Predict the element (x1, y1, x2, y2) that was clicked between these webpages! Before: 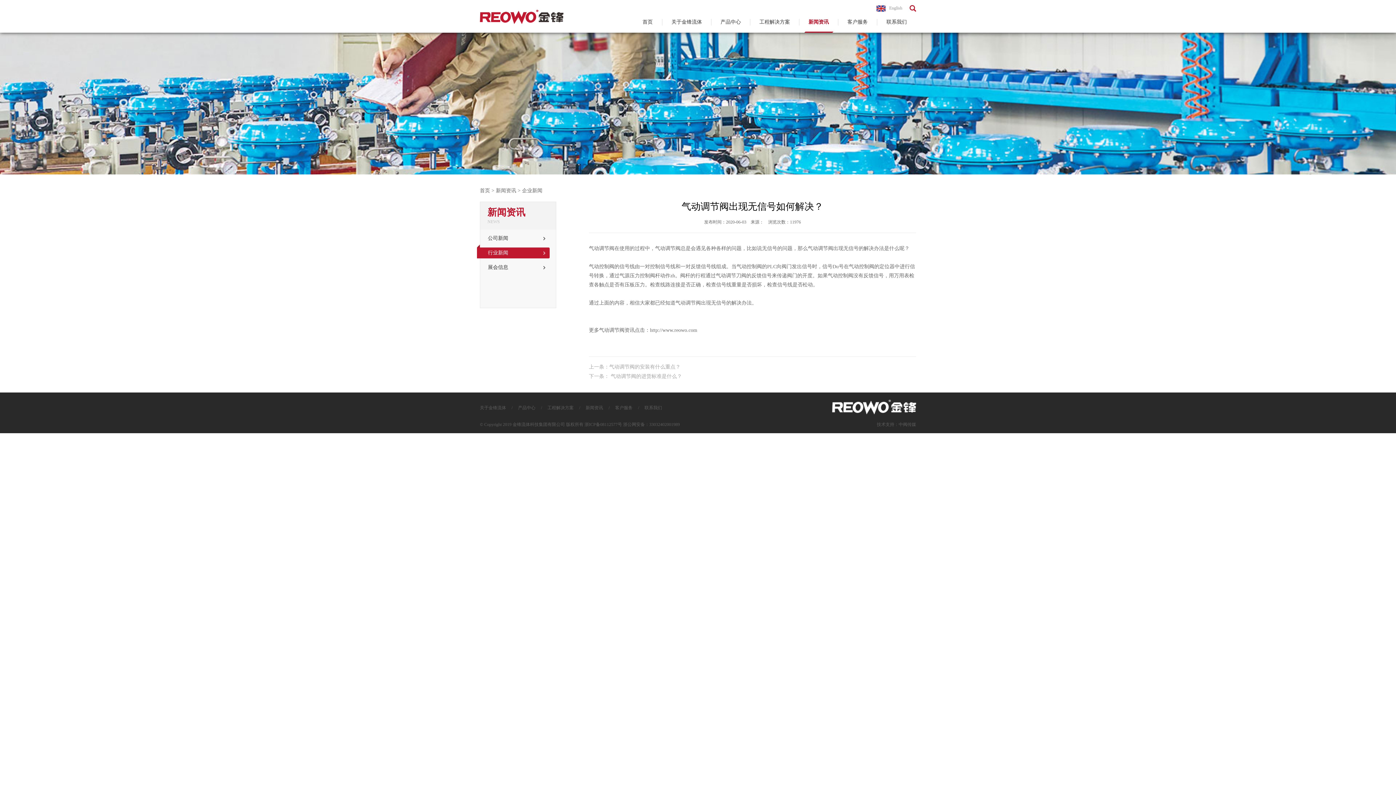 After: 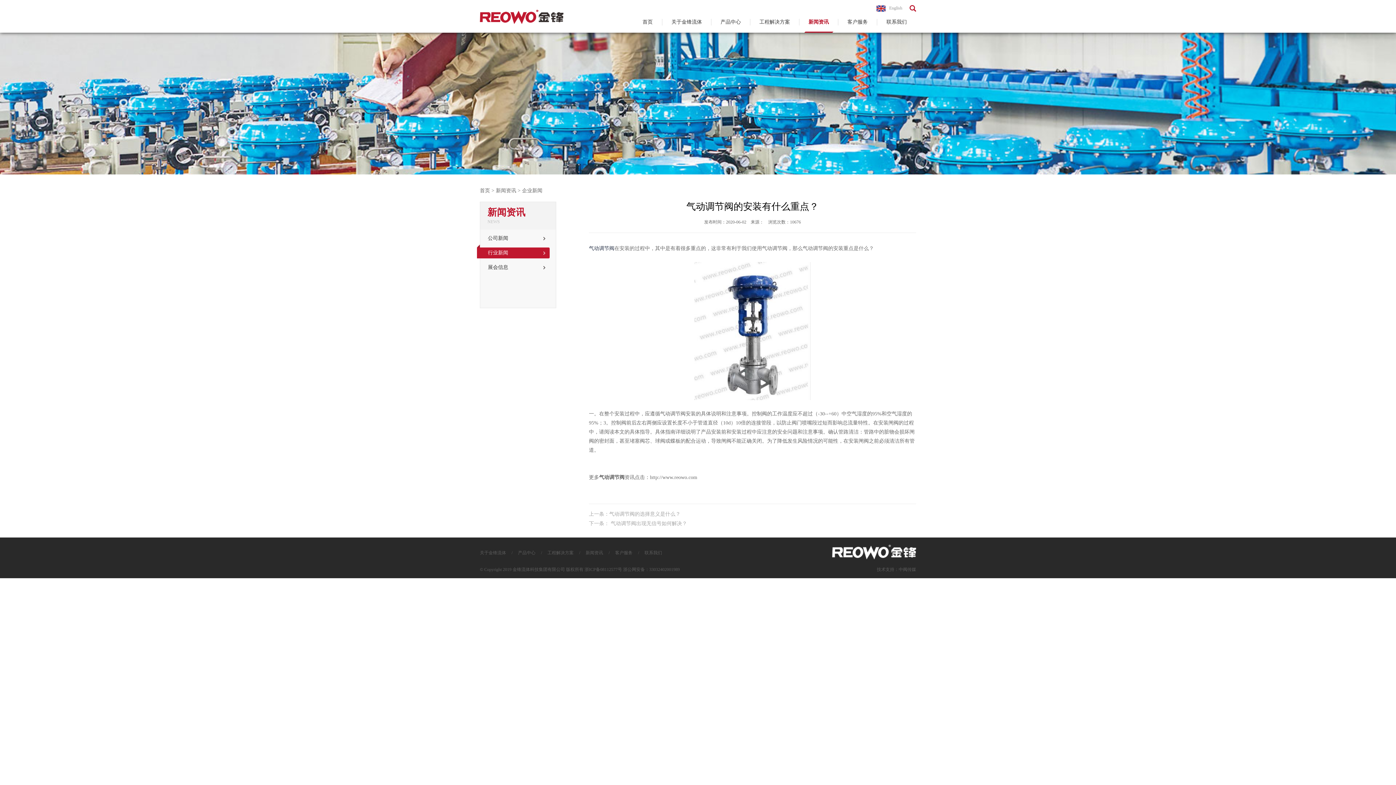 Action: bbox: (589, 364, 680, 369) label: 上一条：气动调节阀的安装有什么重点？